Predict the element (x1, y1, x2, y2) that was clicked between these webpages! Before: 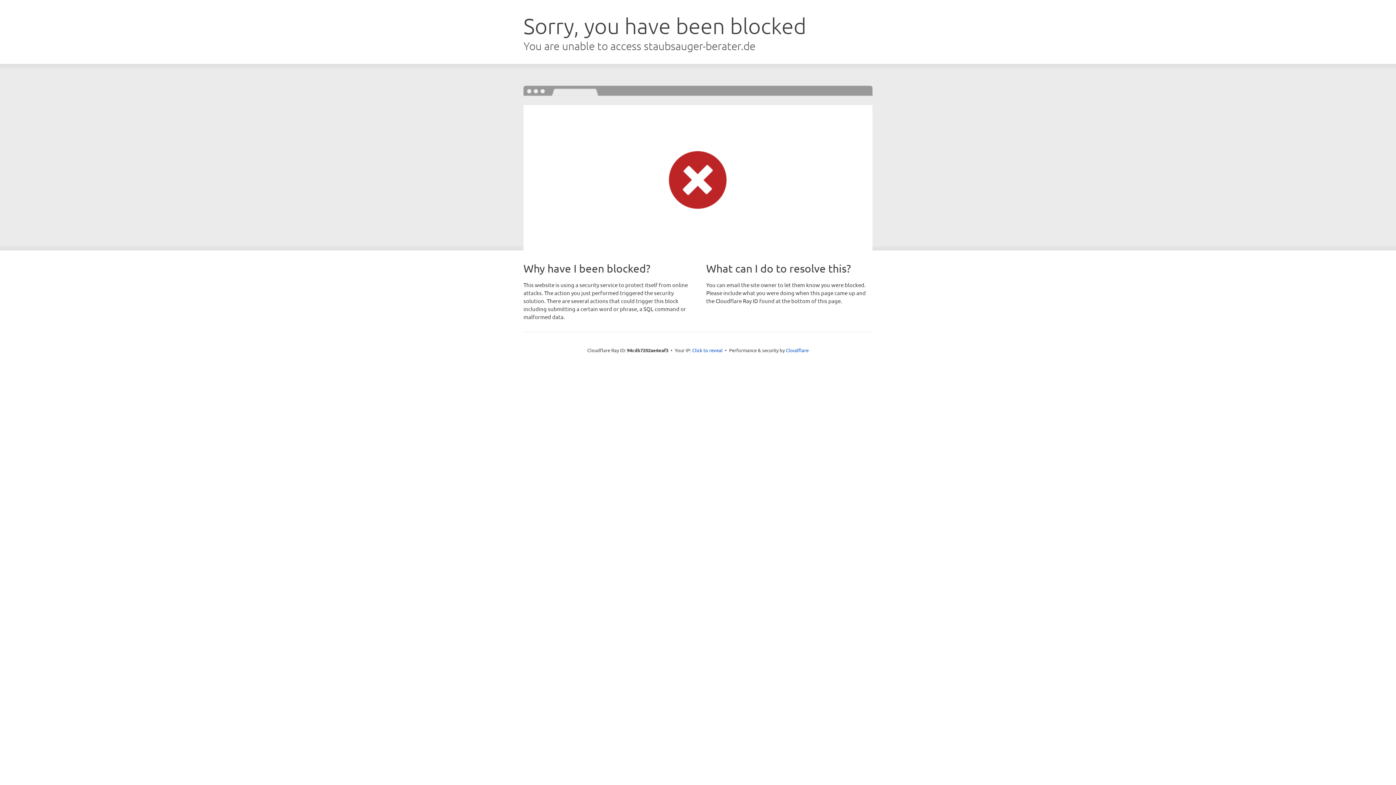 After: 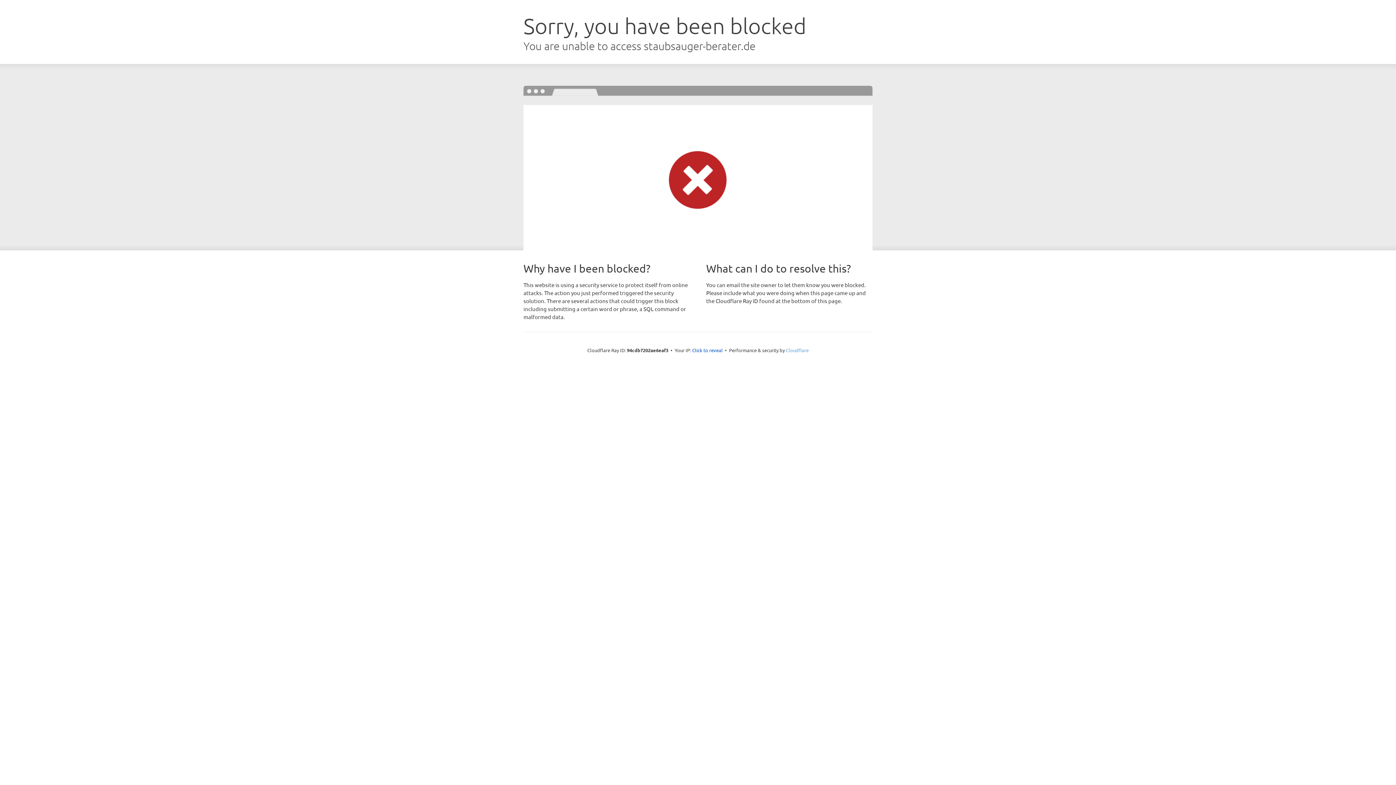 Action: bbox: (786, 347, 808, 353) label: Cloudflare